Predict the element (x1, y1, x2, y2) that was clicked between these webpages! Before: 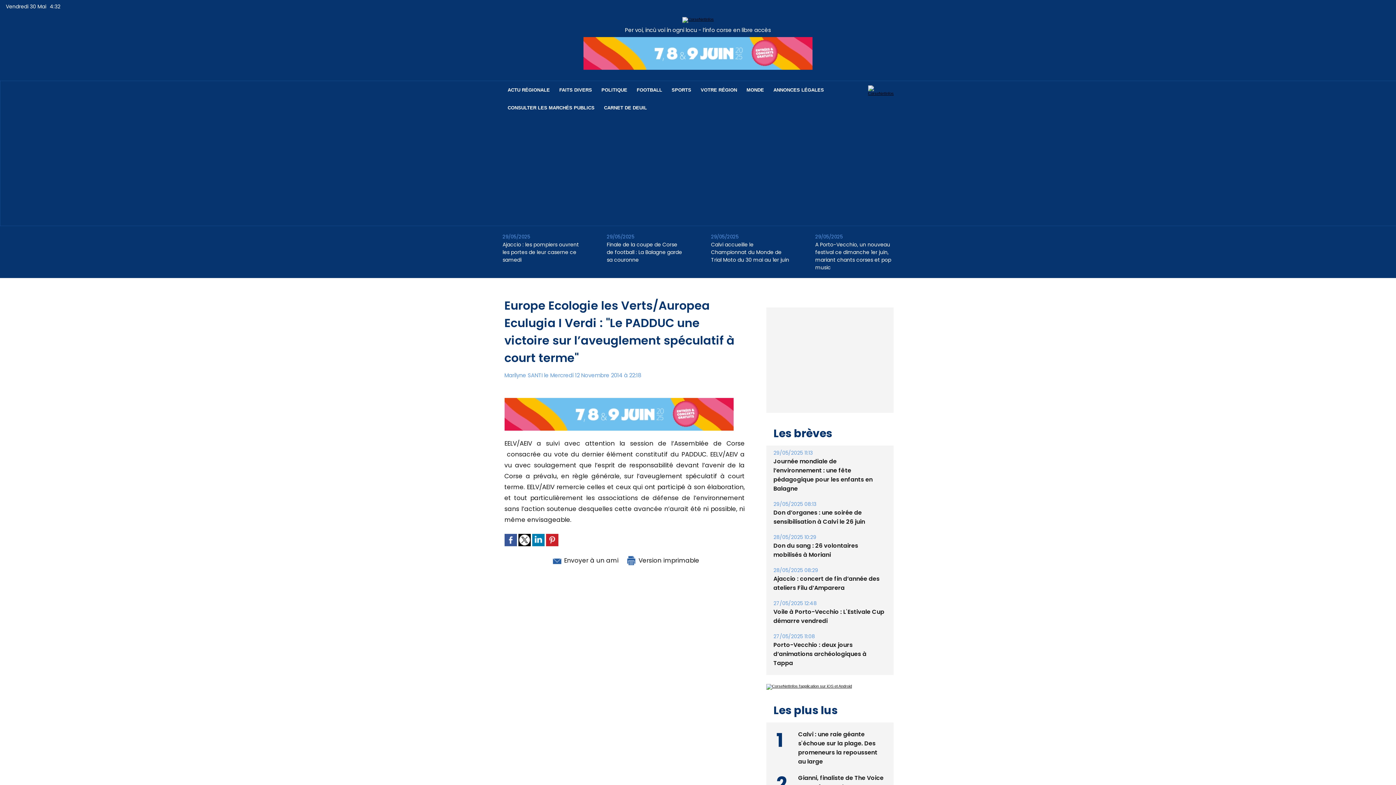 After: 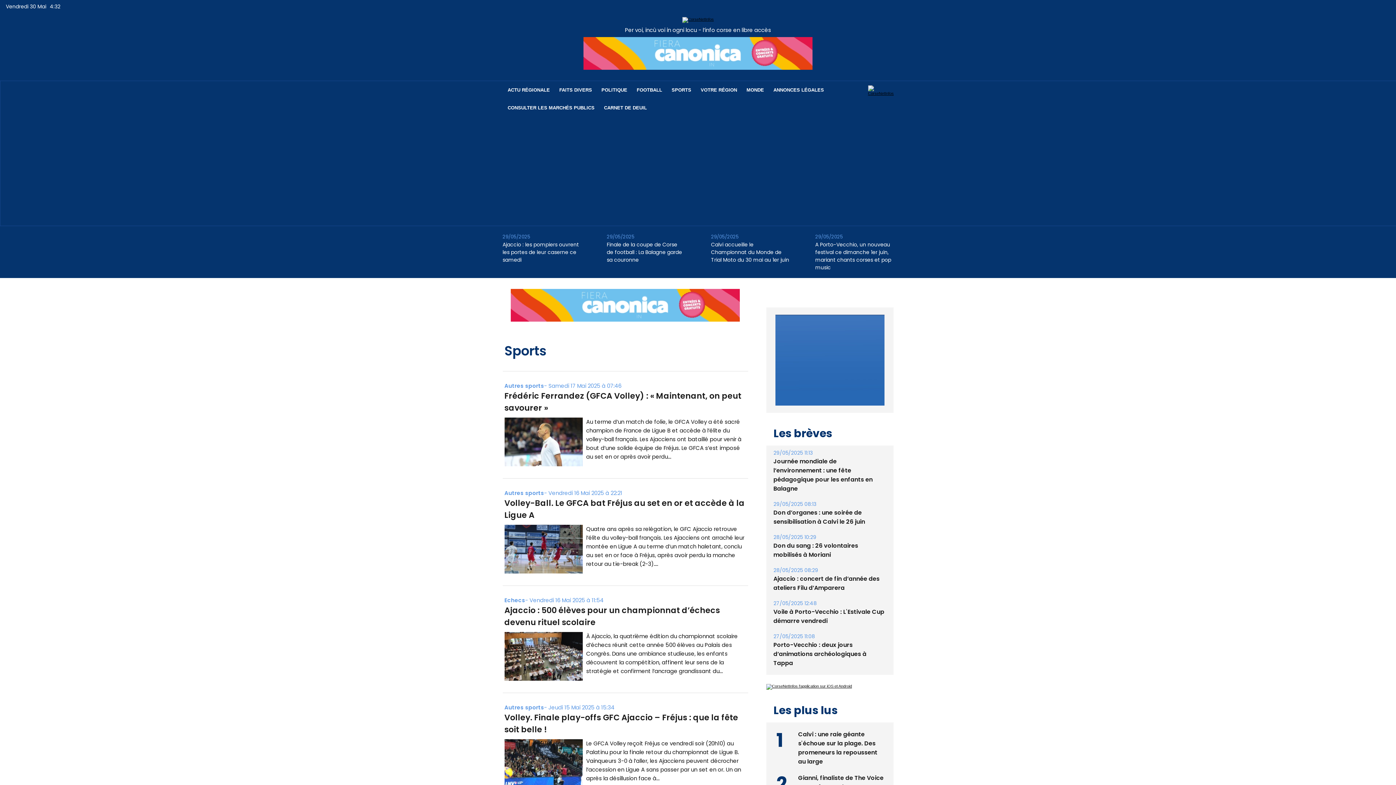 Action: label: SPORTS bbox: (667, 81, 696, 98)